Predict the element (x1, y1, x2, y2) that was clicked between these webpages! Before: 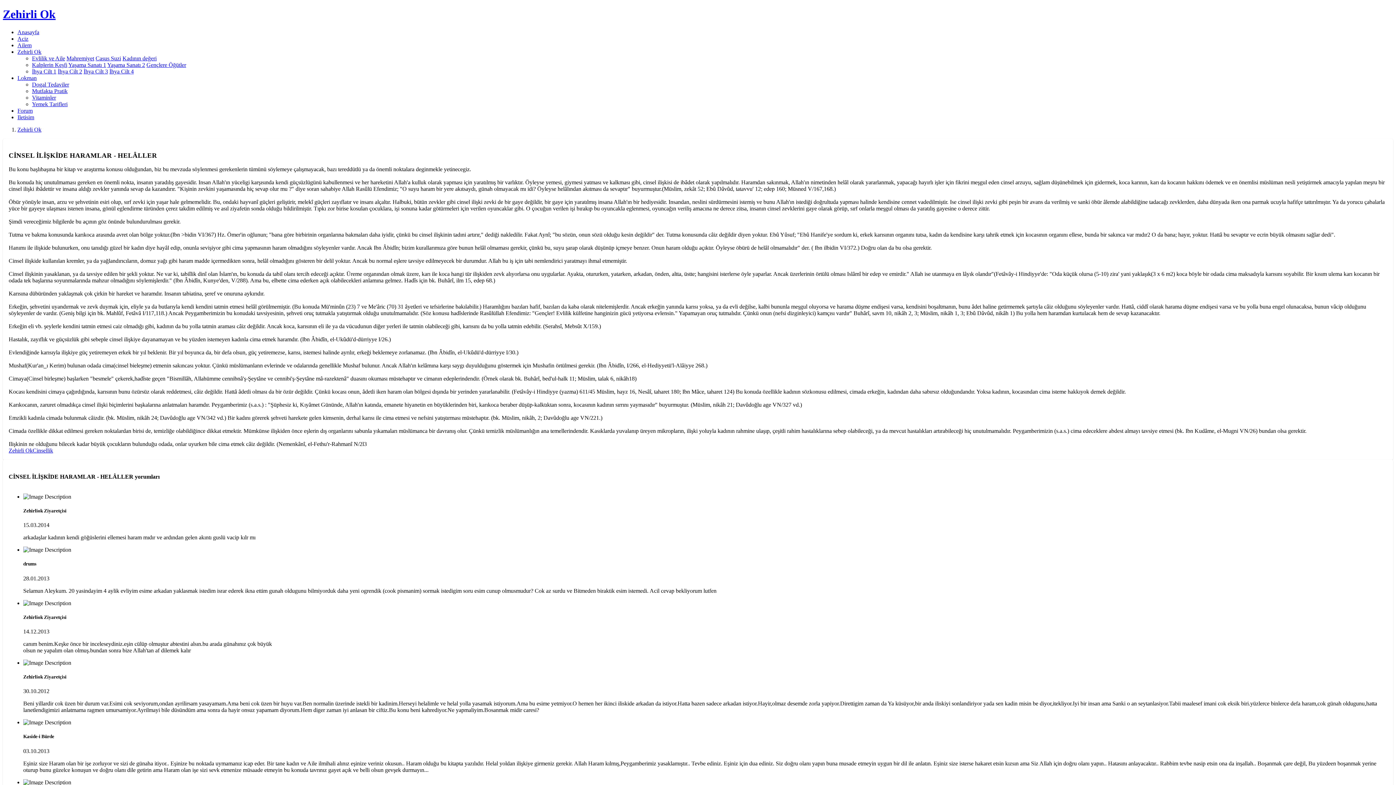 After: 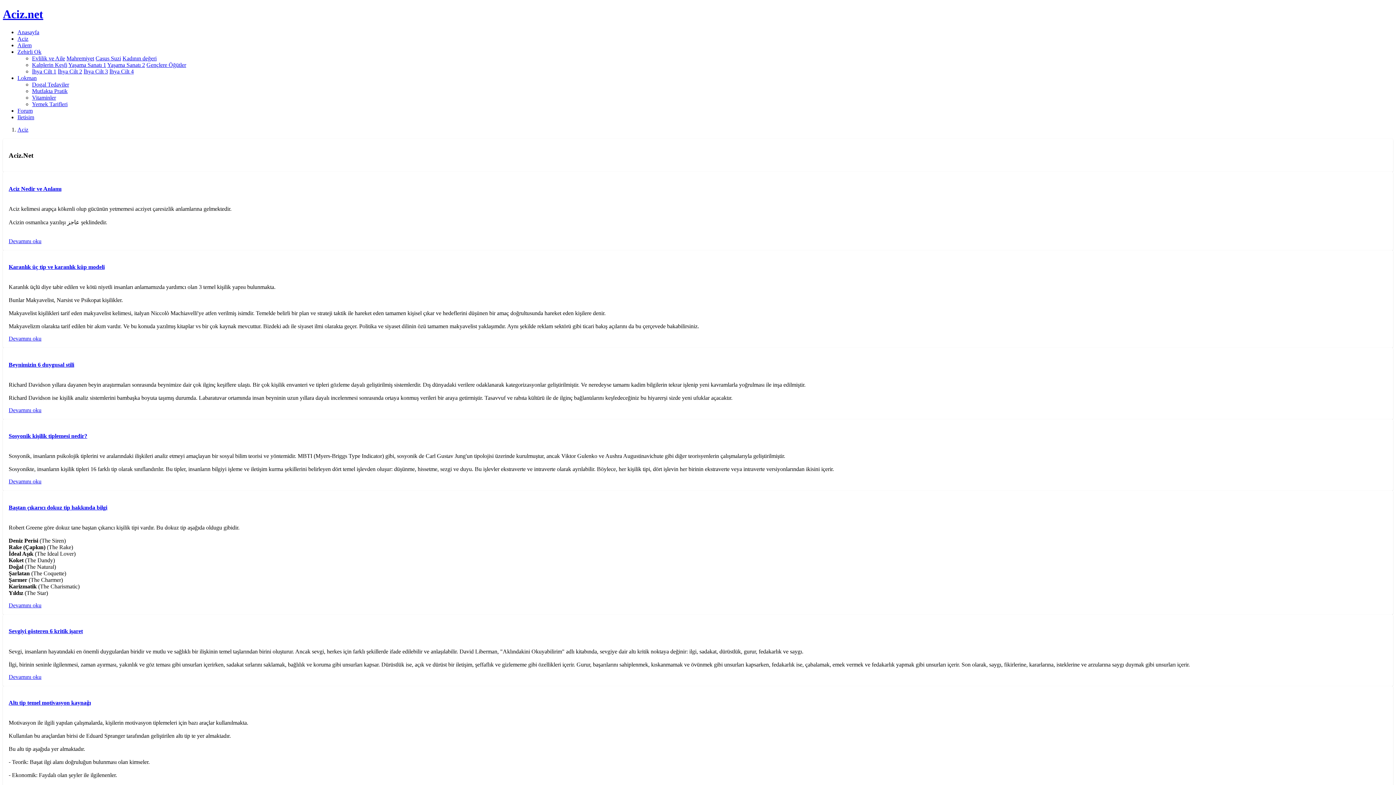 Action: bbox: (17, 35, 28, 41) label: Aciz